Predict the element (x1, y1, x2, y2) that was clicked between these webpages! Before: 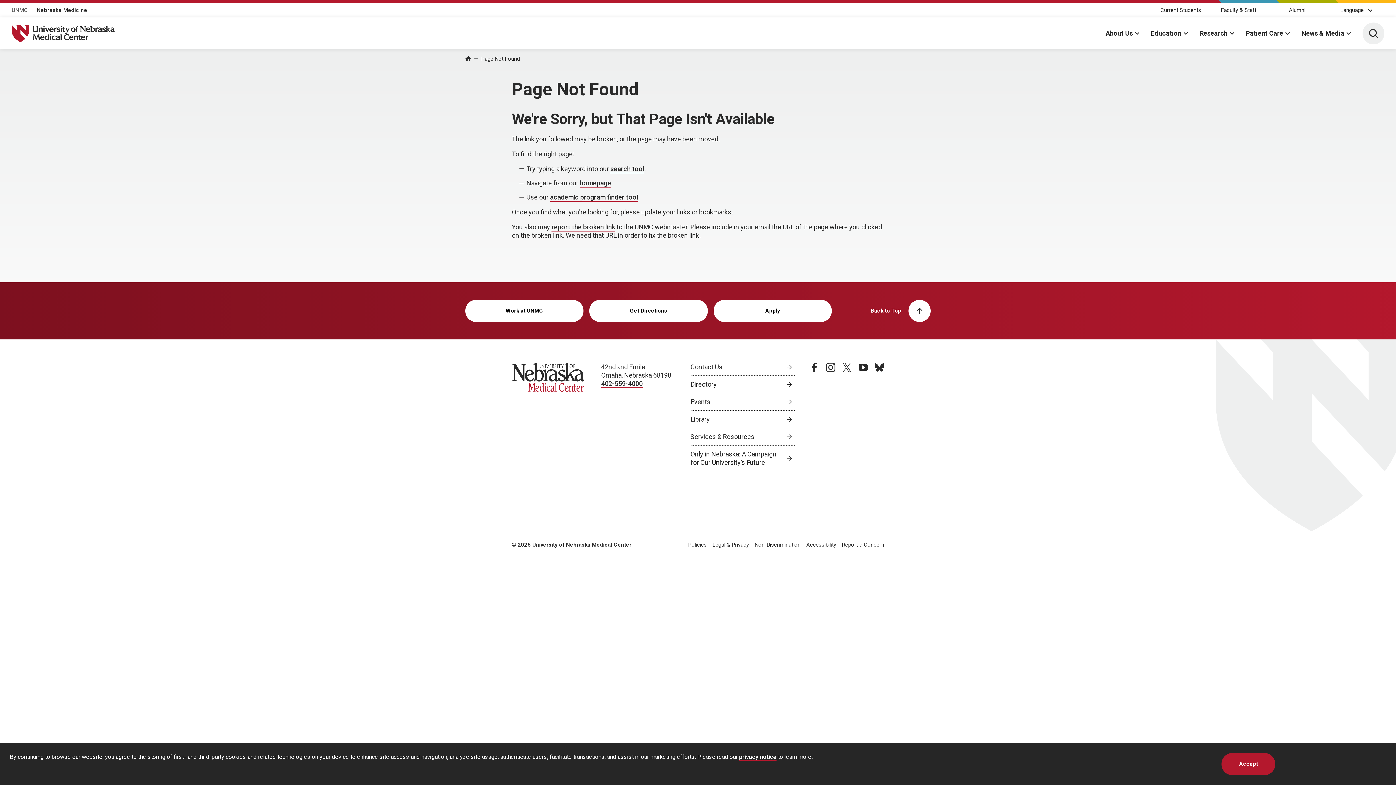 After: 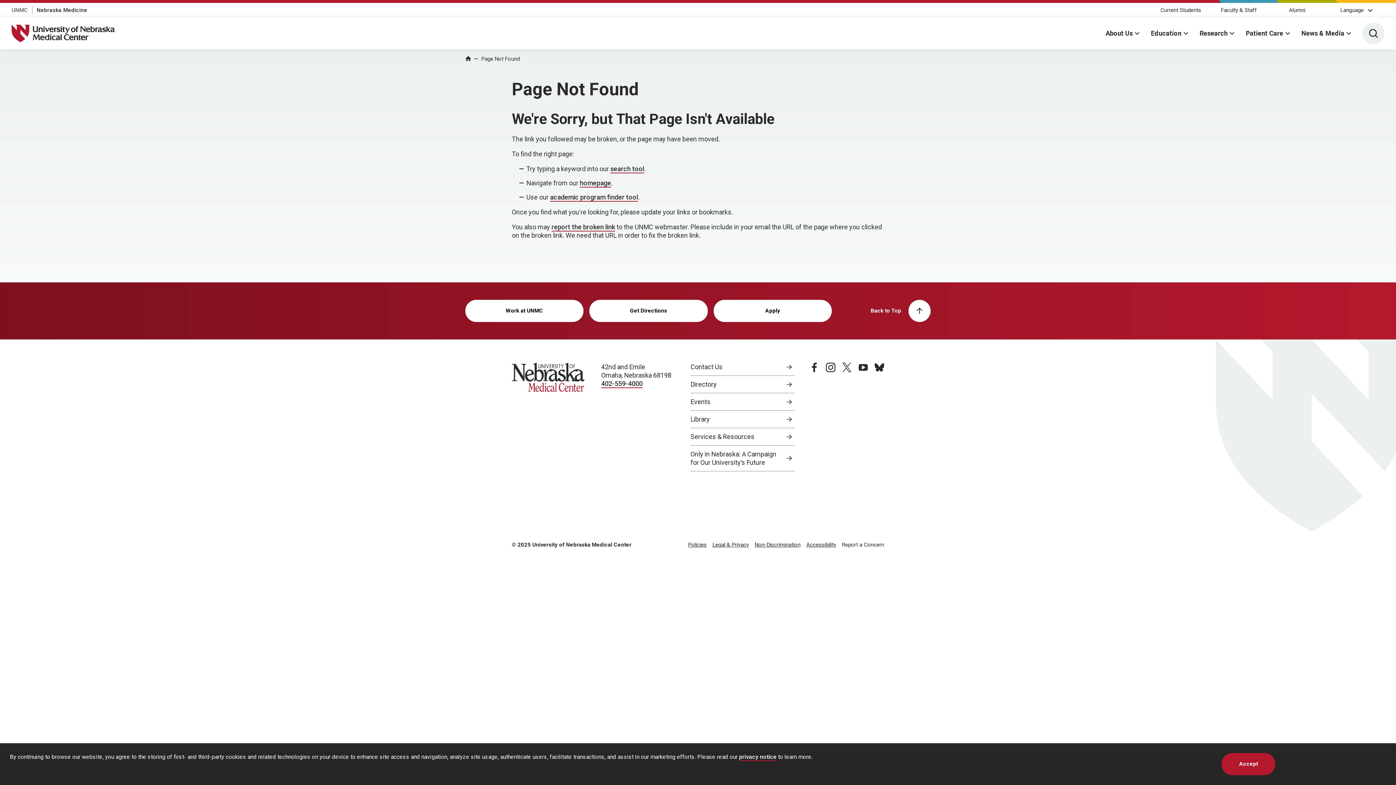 Action: bbox: (842, 541, 884, 548) label: Report a Concern, opens in a new window